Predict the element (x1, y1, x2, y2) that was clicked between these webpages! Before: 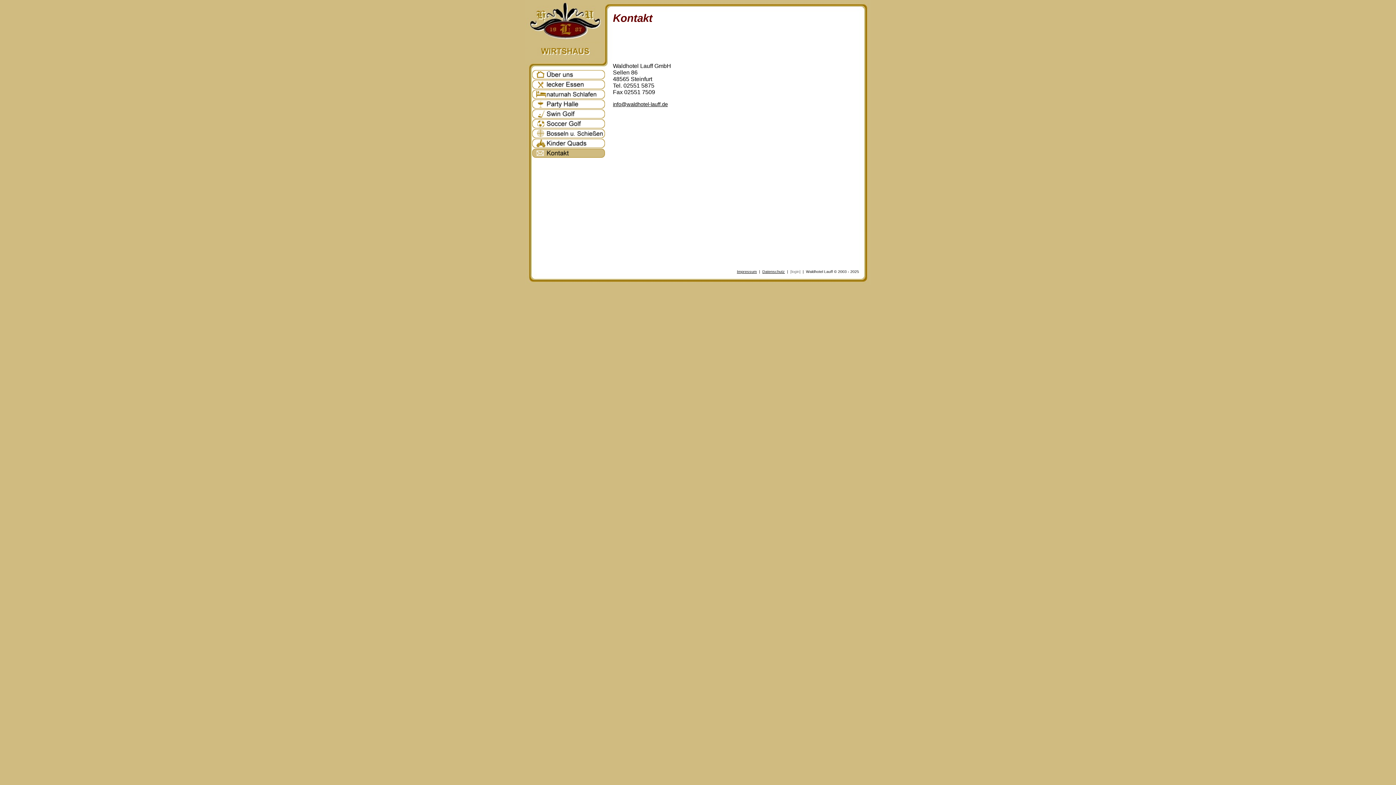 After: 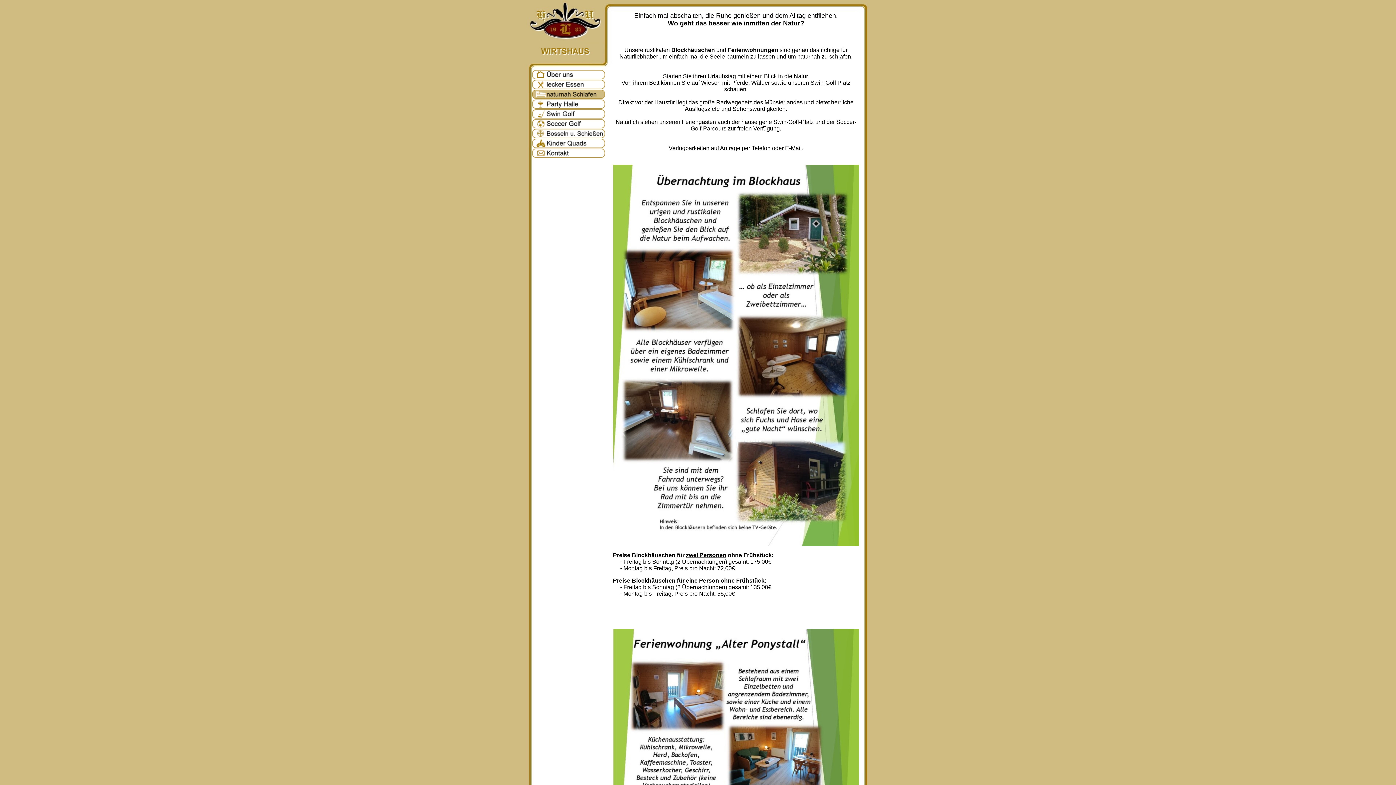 Action: bbox: (532, 94, 605, 100)